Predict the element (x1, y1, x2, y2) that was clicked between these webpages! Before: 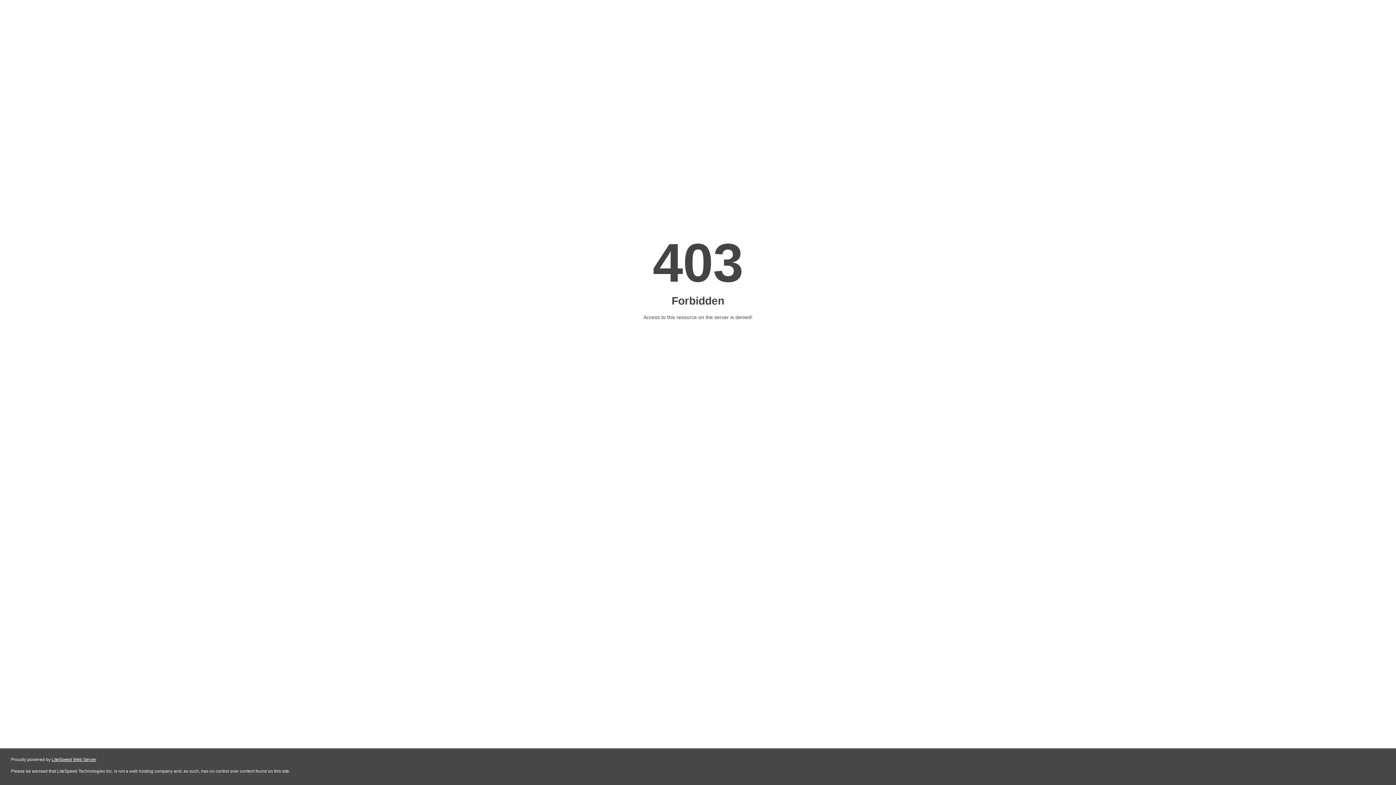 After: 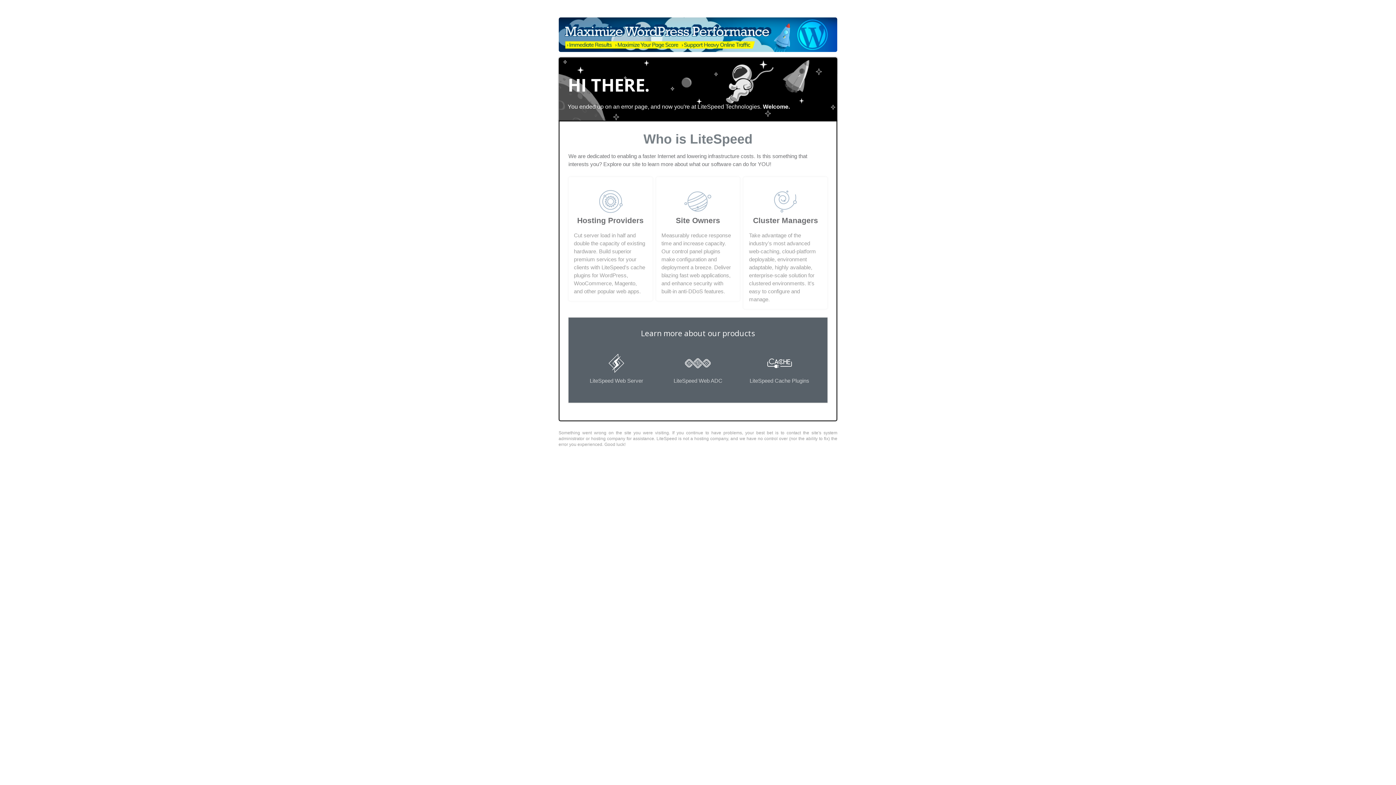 Action: bbox: (51, 757, 96, 762) label: LiteSpeed Web Server